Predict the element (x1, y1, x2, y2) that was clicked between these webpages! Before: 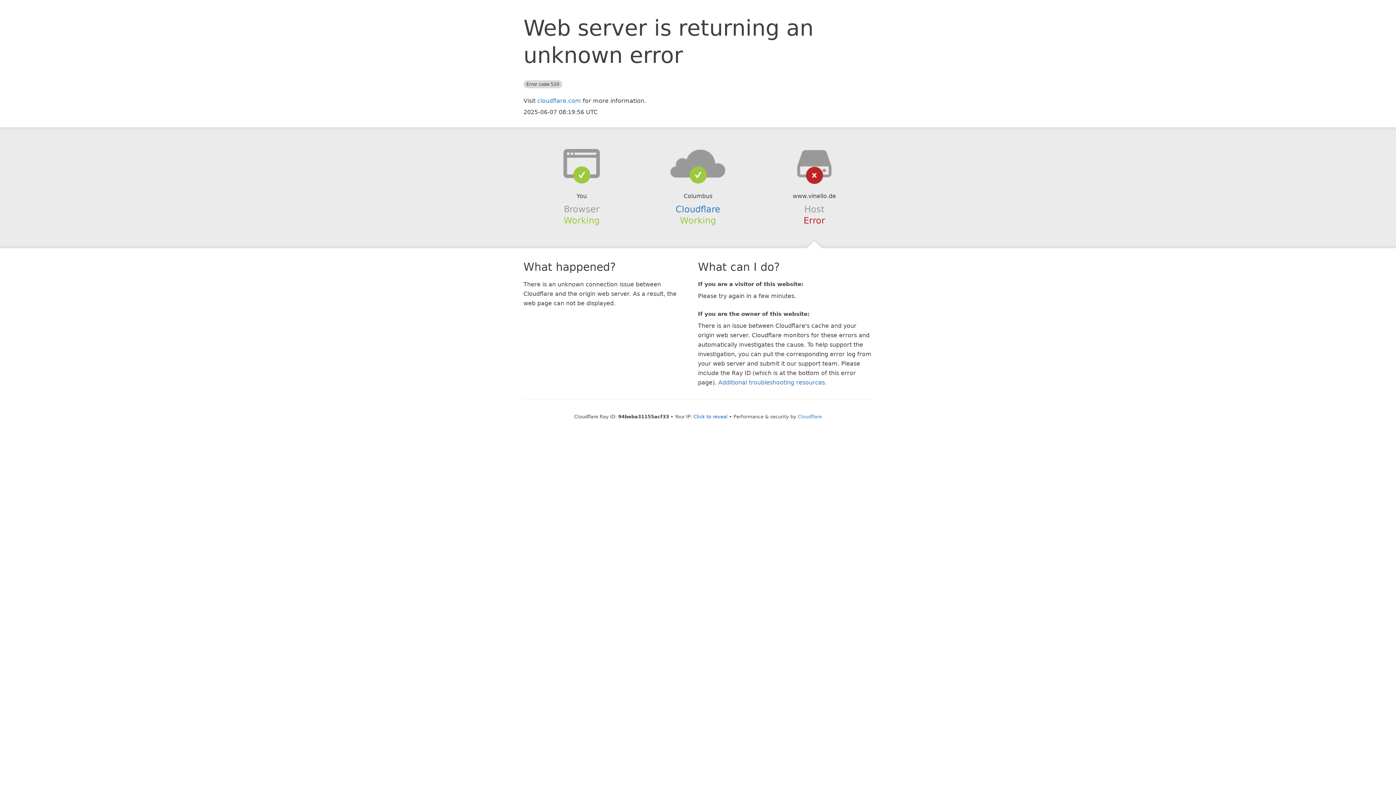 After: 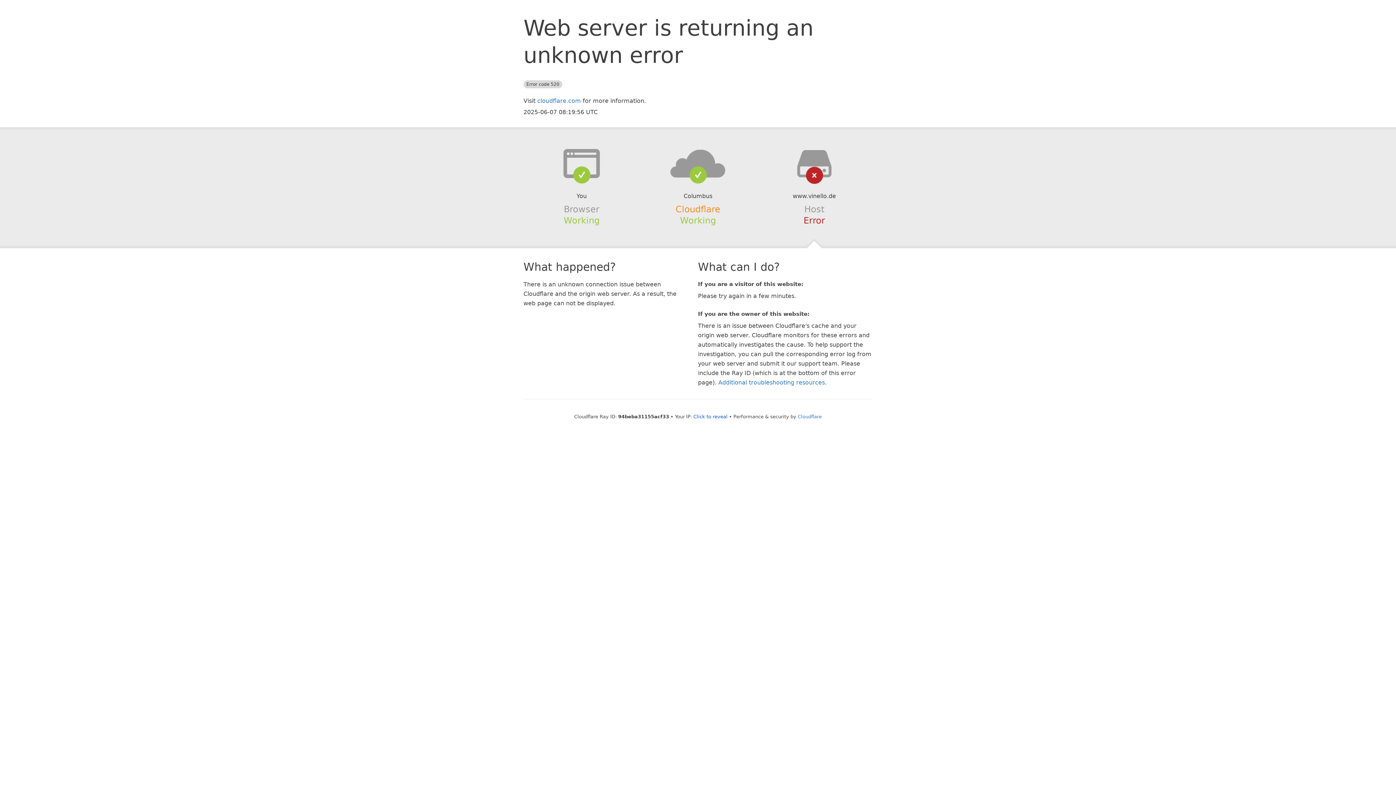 Action: bbox: (675, 204, 720, 214) label: Cloudflare